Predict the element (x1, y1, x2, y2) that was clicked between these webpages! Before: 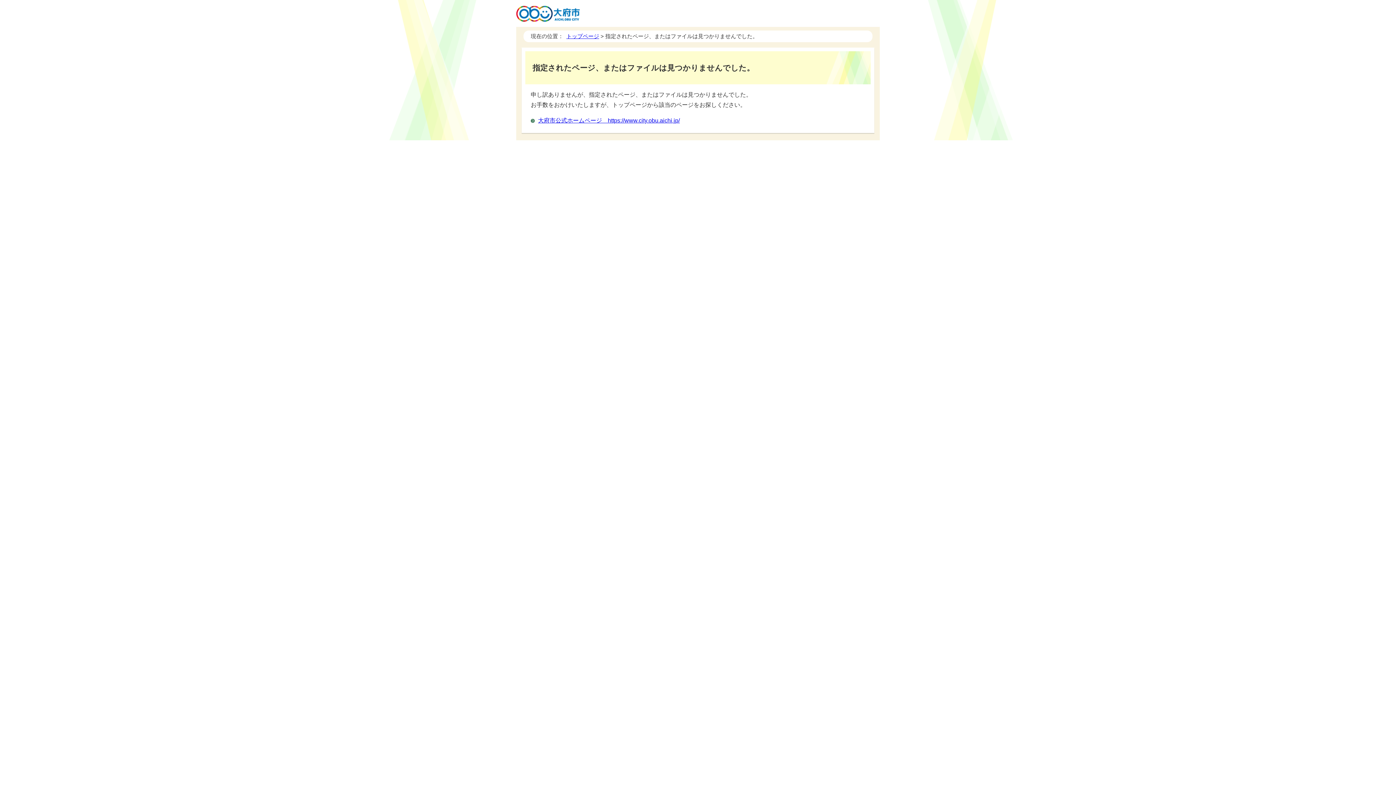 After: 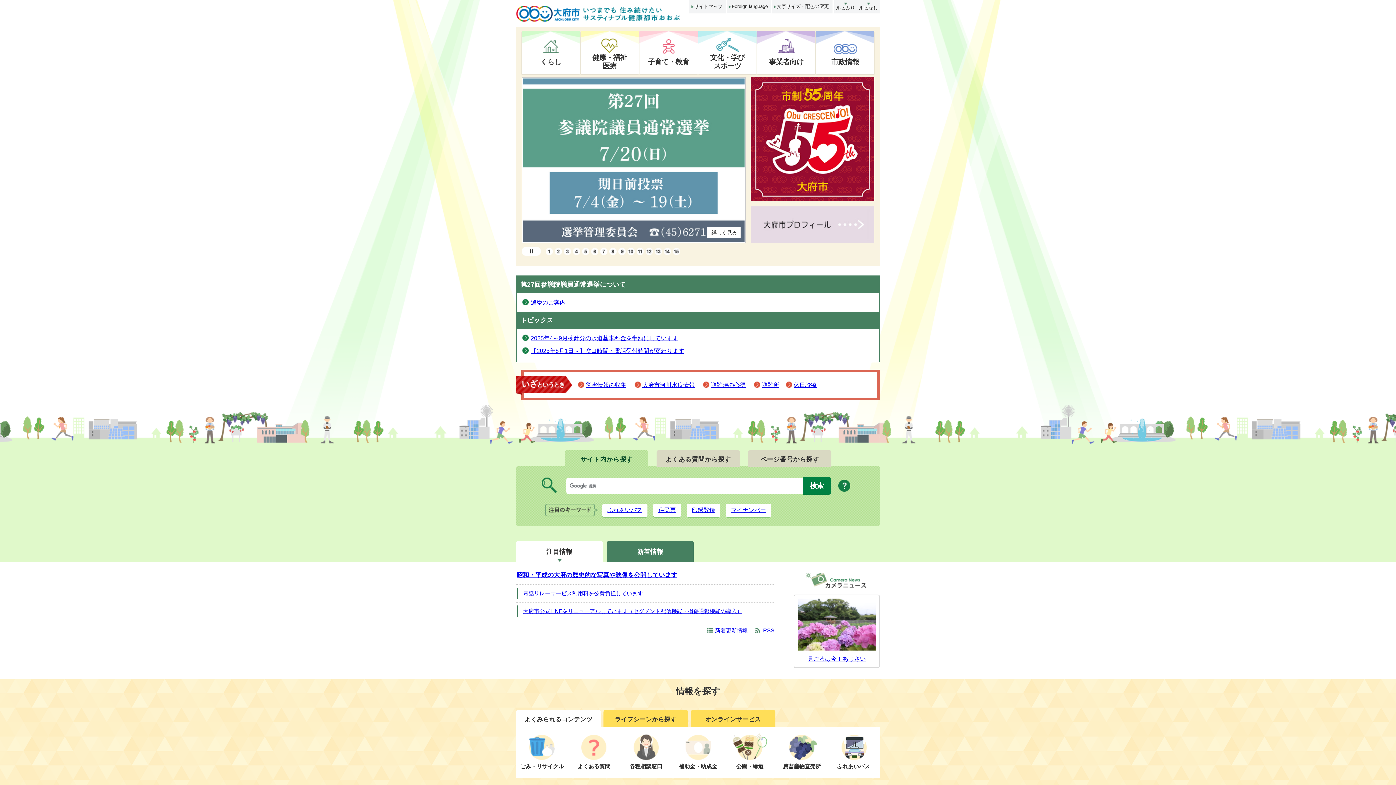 Action: label: トップページ bbox: (566, 33, 599, 39)